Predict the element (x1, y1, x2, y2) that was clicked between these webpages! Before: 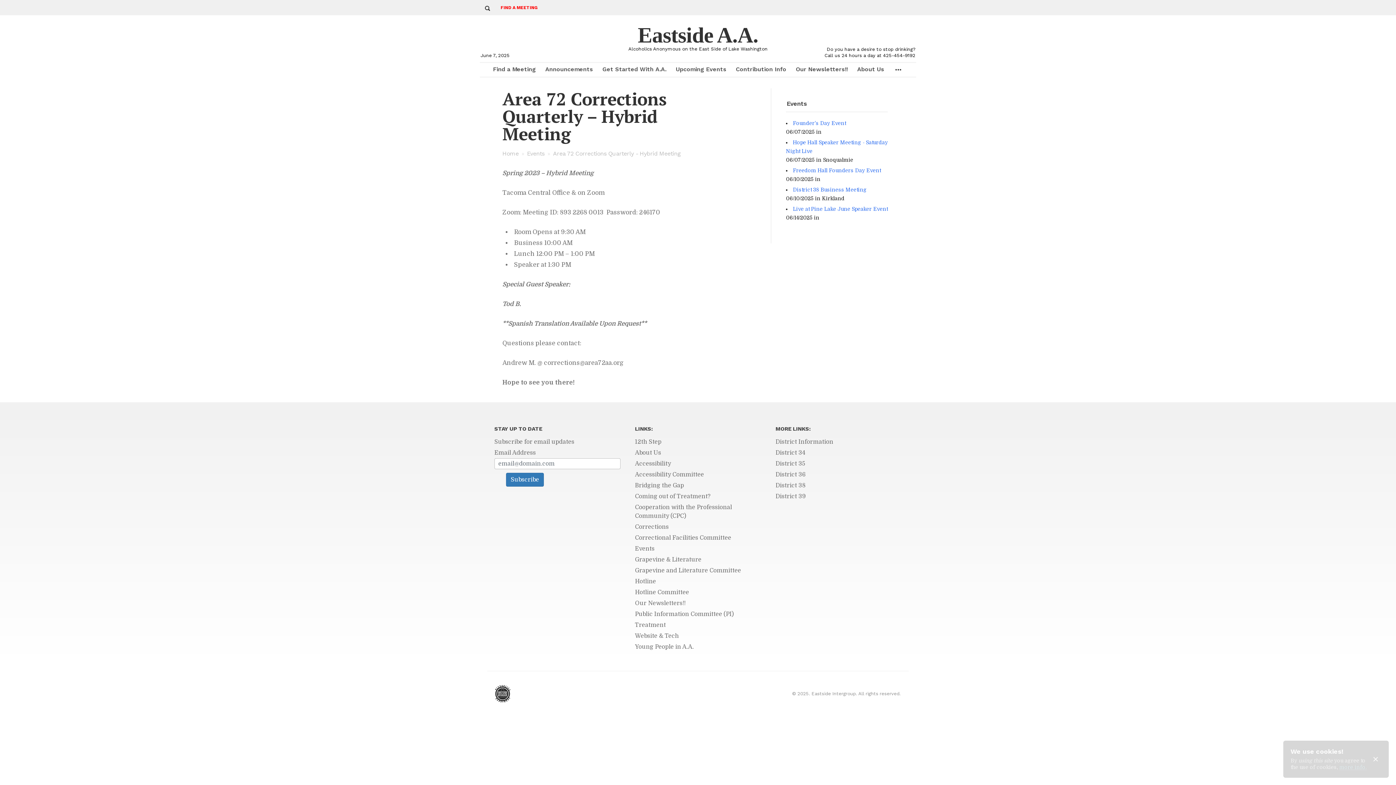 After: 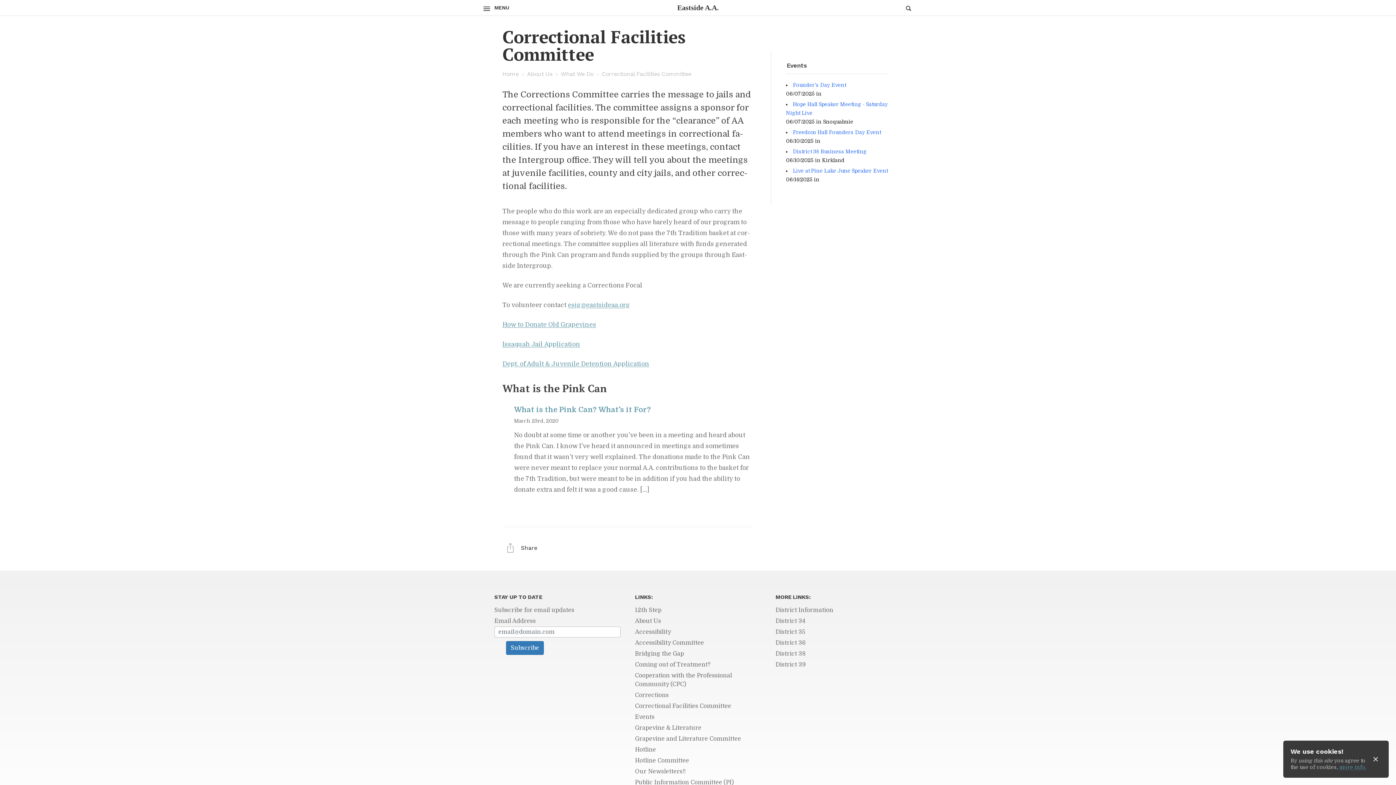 Action: label: Correctional Facilities Committee bbox: (635, 533, 761, 542)